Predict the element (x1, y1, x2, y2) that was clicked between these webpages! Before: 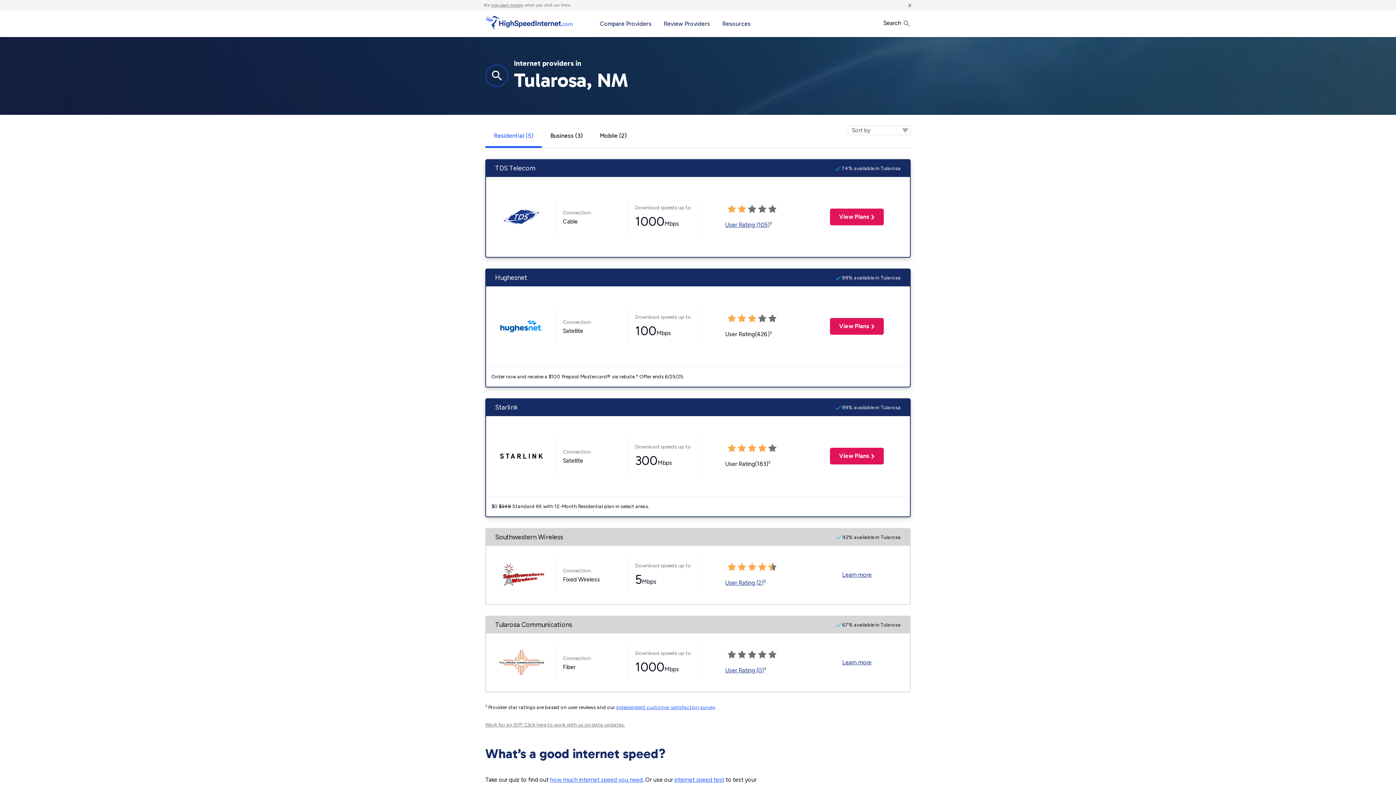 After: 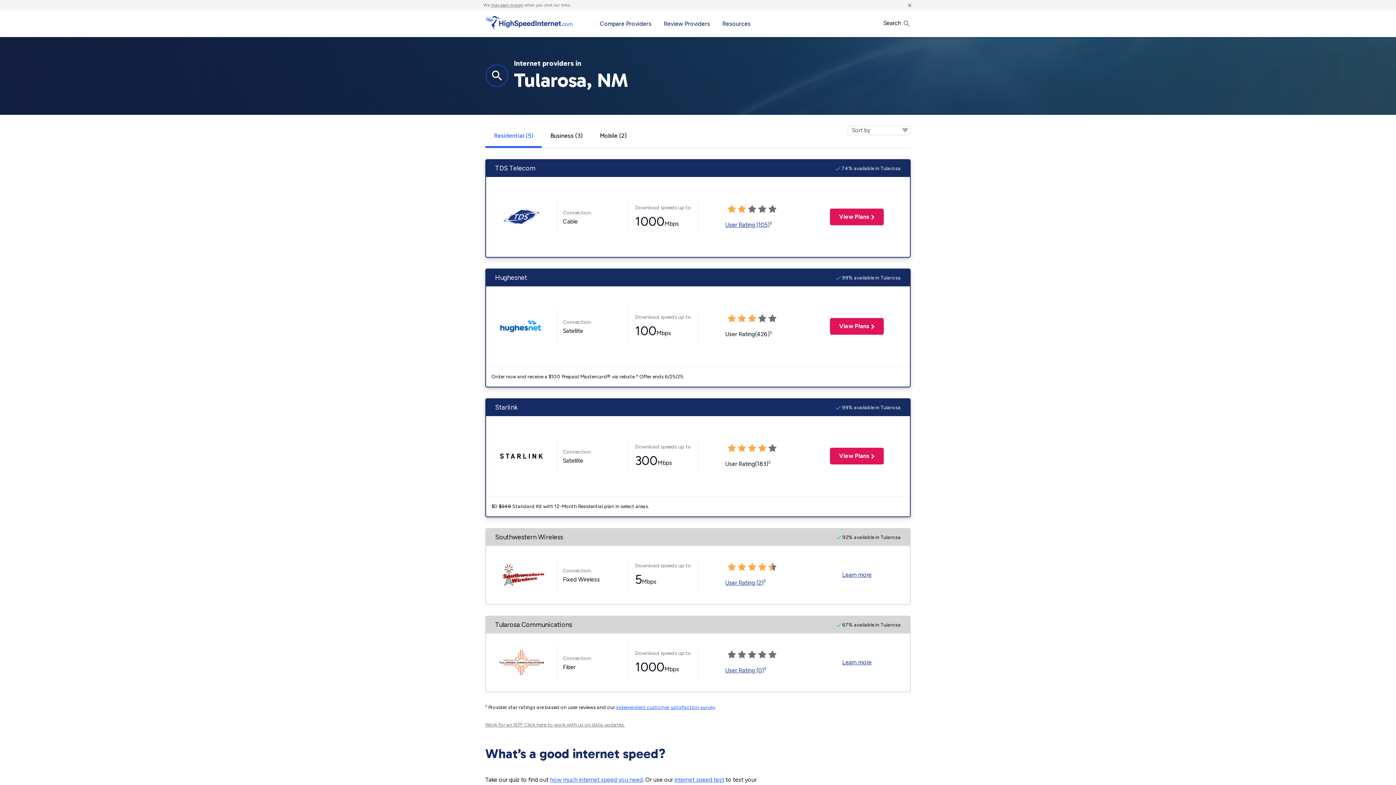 Action: bbox: (498, 452, 544, 459)